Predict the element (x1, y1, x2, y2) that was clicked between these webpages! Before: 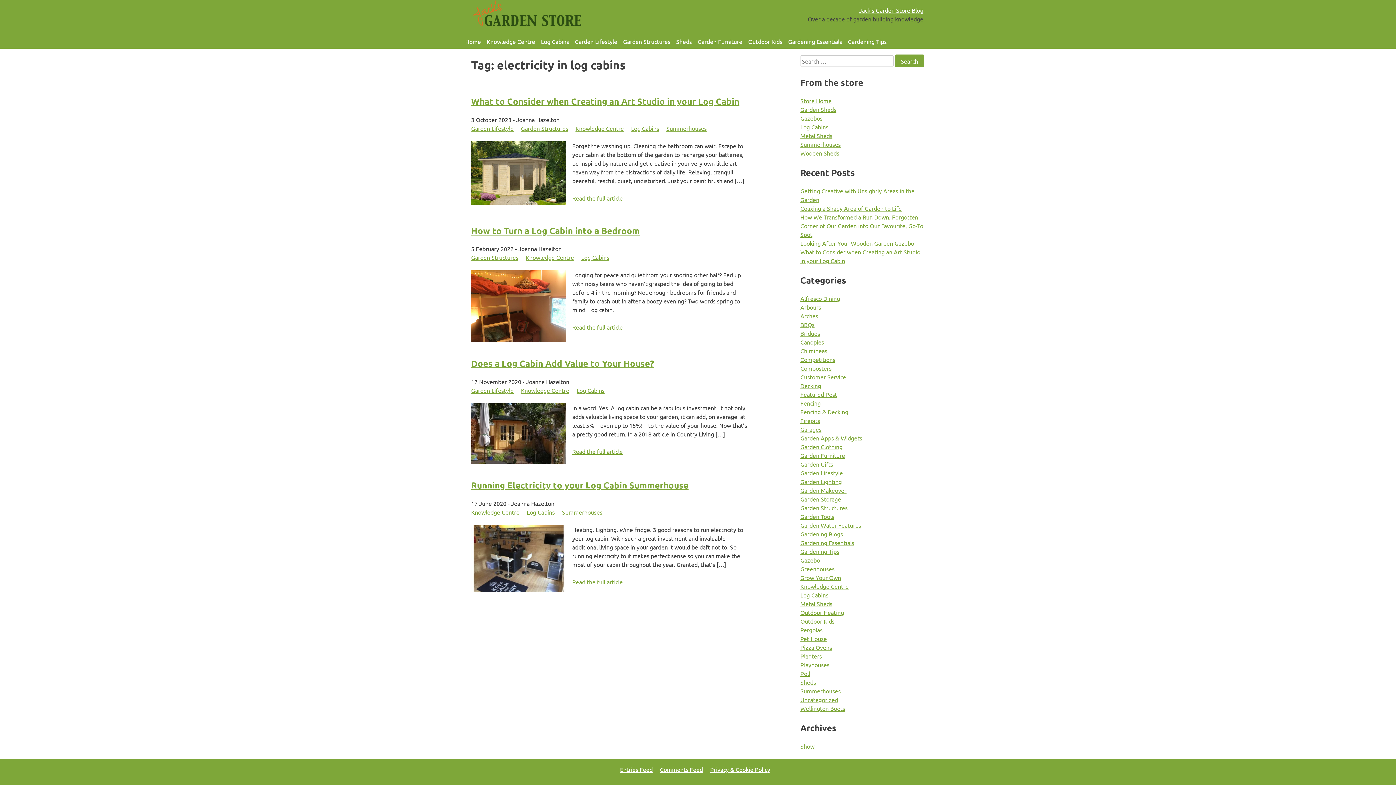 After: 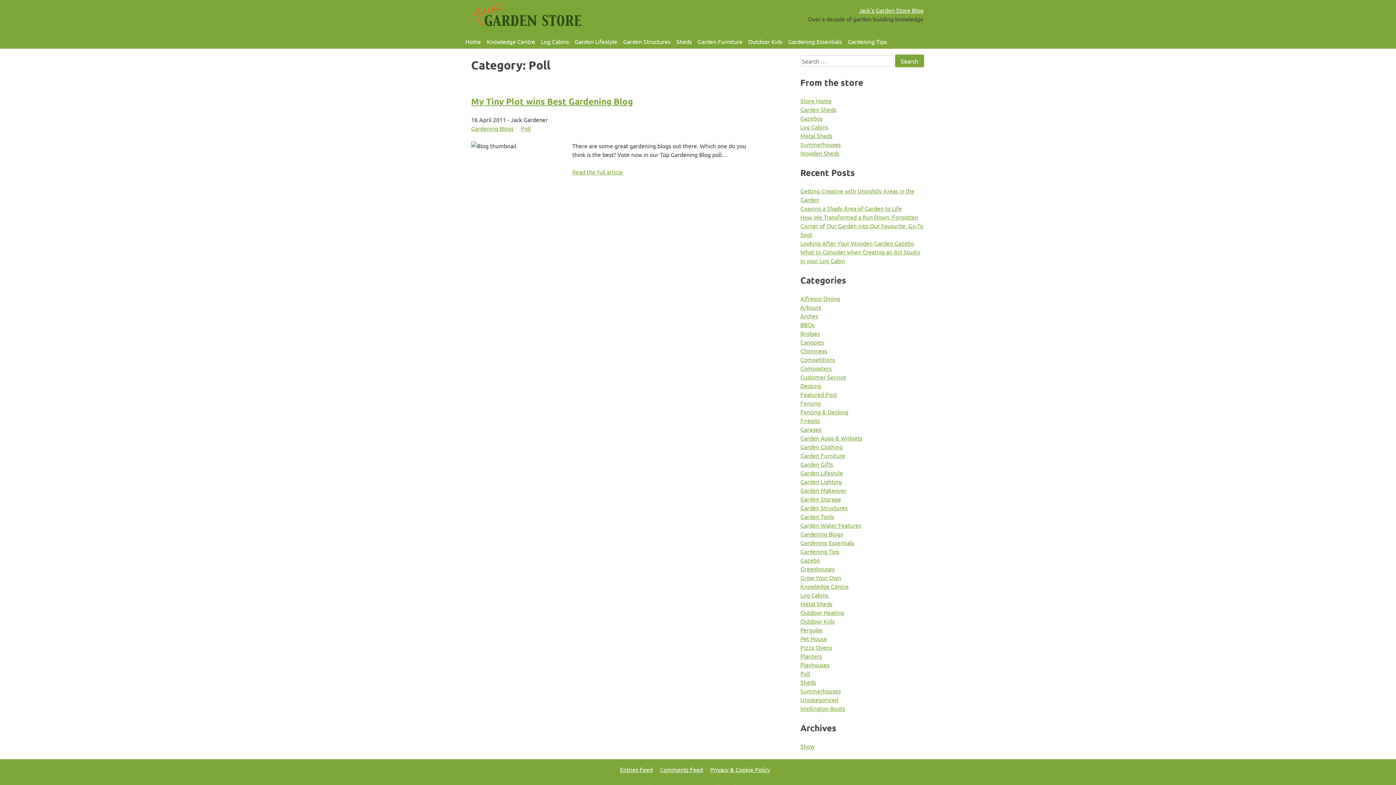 Action: label: Poll bbox: (800, 670, 810, 677)